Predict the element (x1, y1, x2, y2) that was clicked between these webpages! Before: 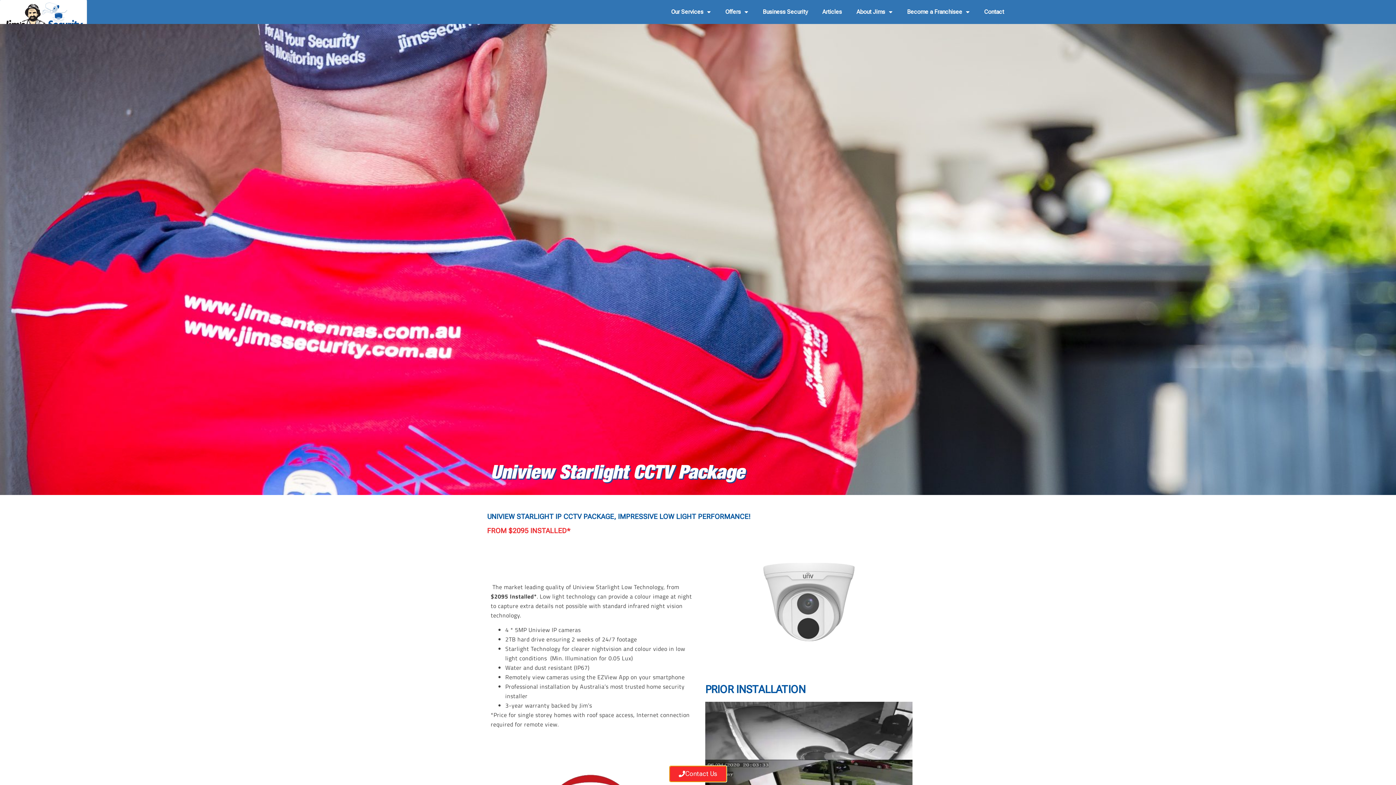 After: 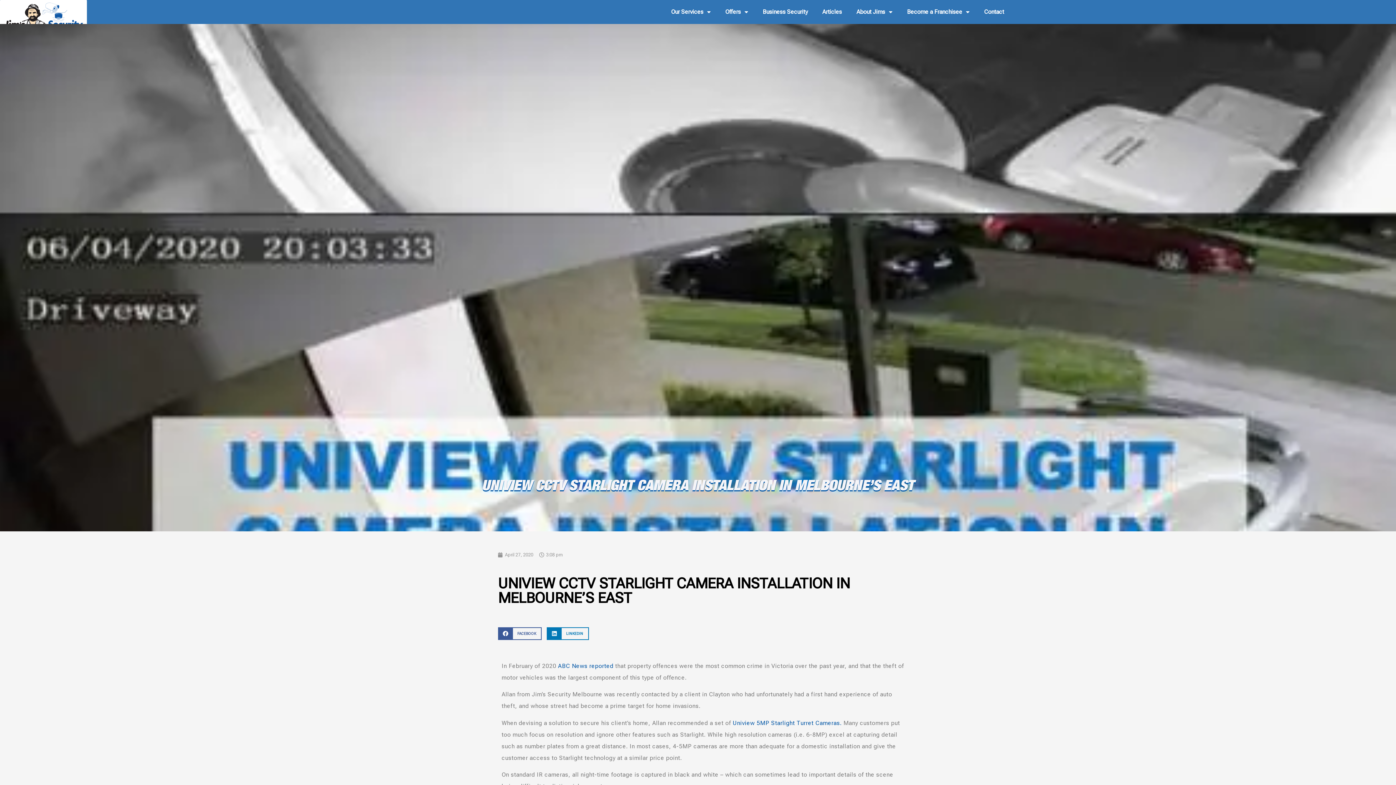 Action: bbox: (705, 702, 912, 838)